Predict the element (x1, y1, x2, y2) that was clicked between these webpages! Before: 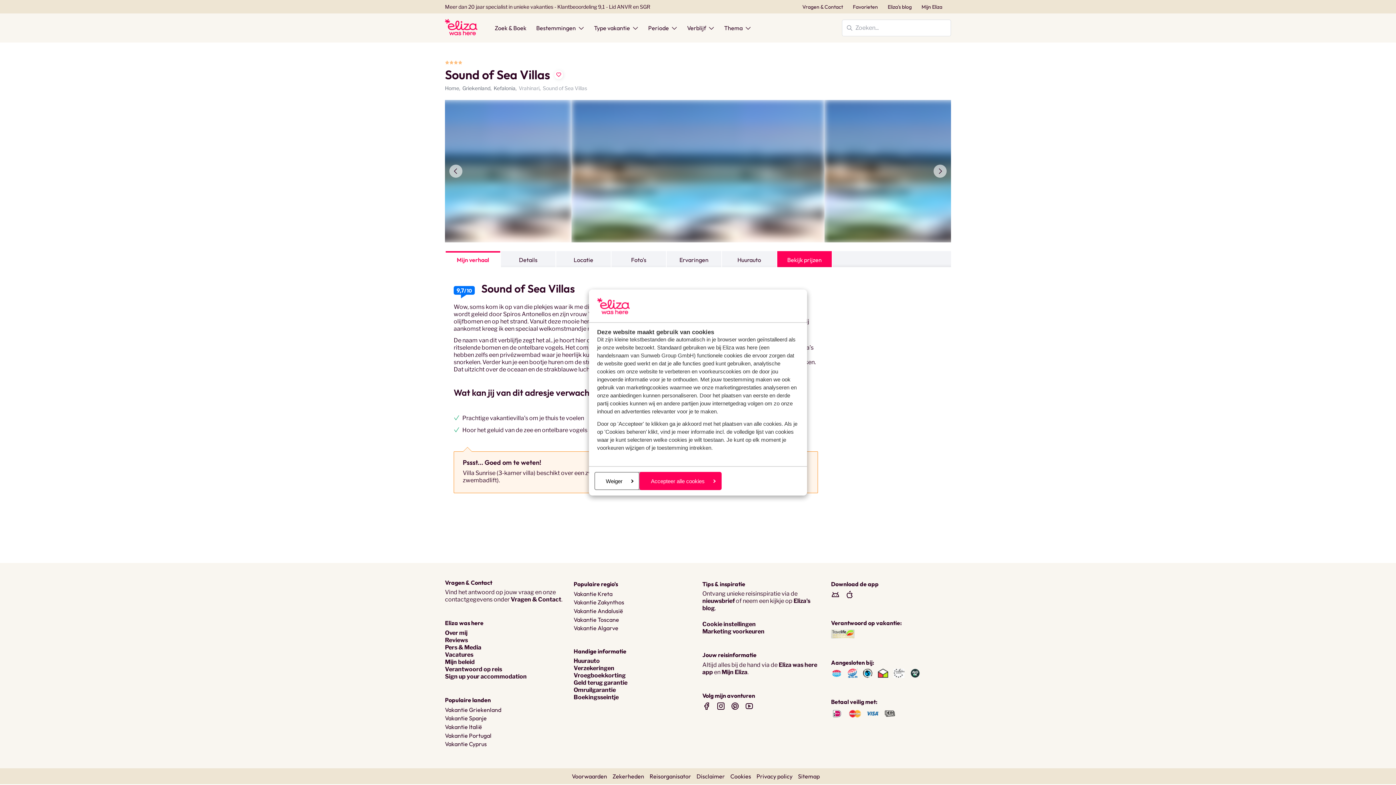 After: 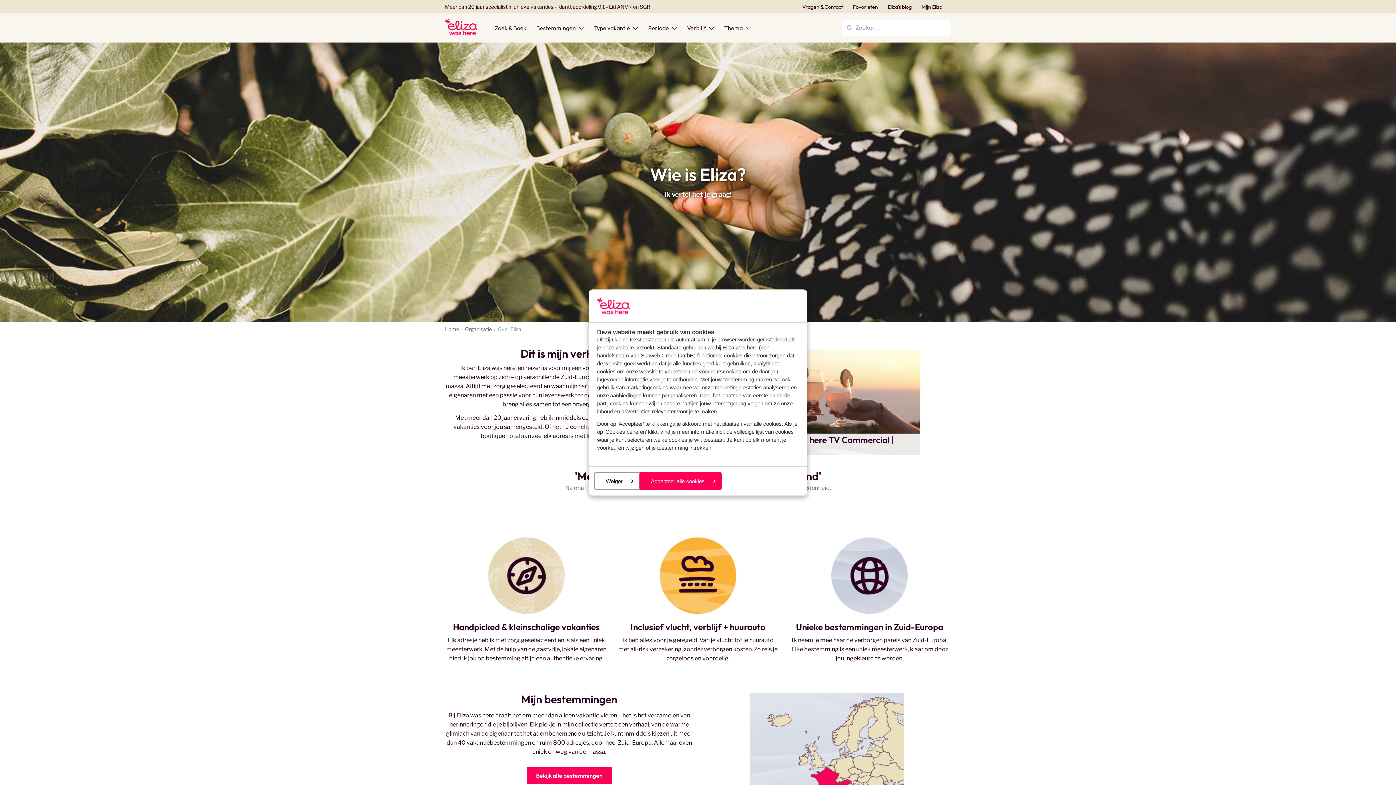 Action: bbox: (445, 478, 467, 485) label: Over mij